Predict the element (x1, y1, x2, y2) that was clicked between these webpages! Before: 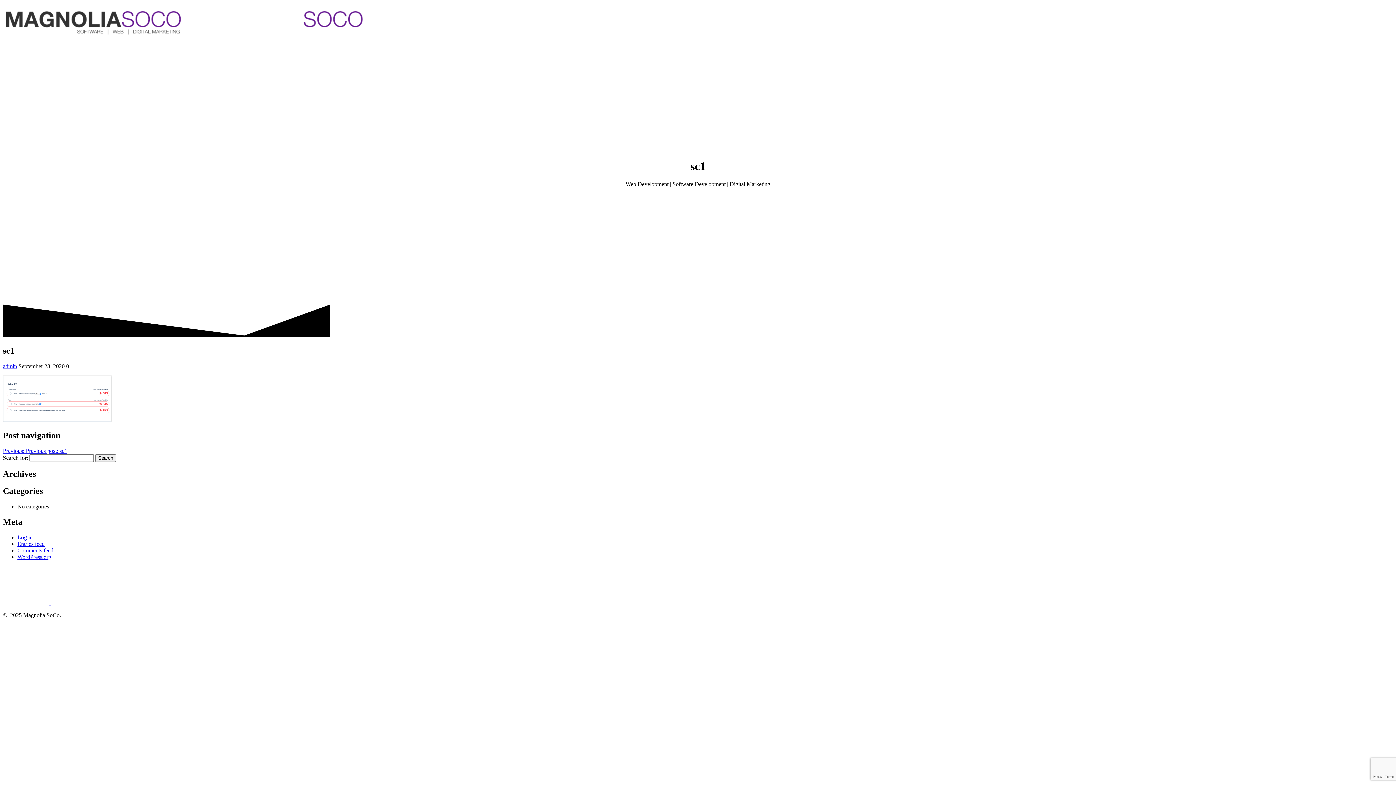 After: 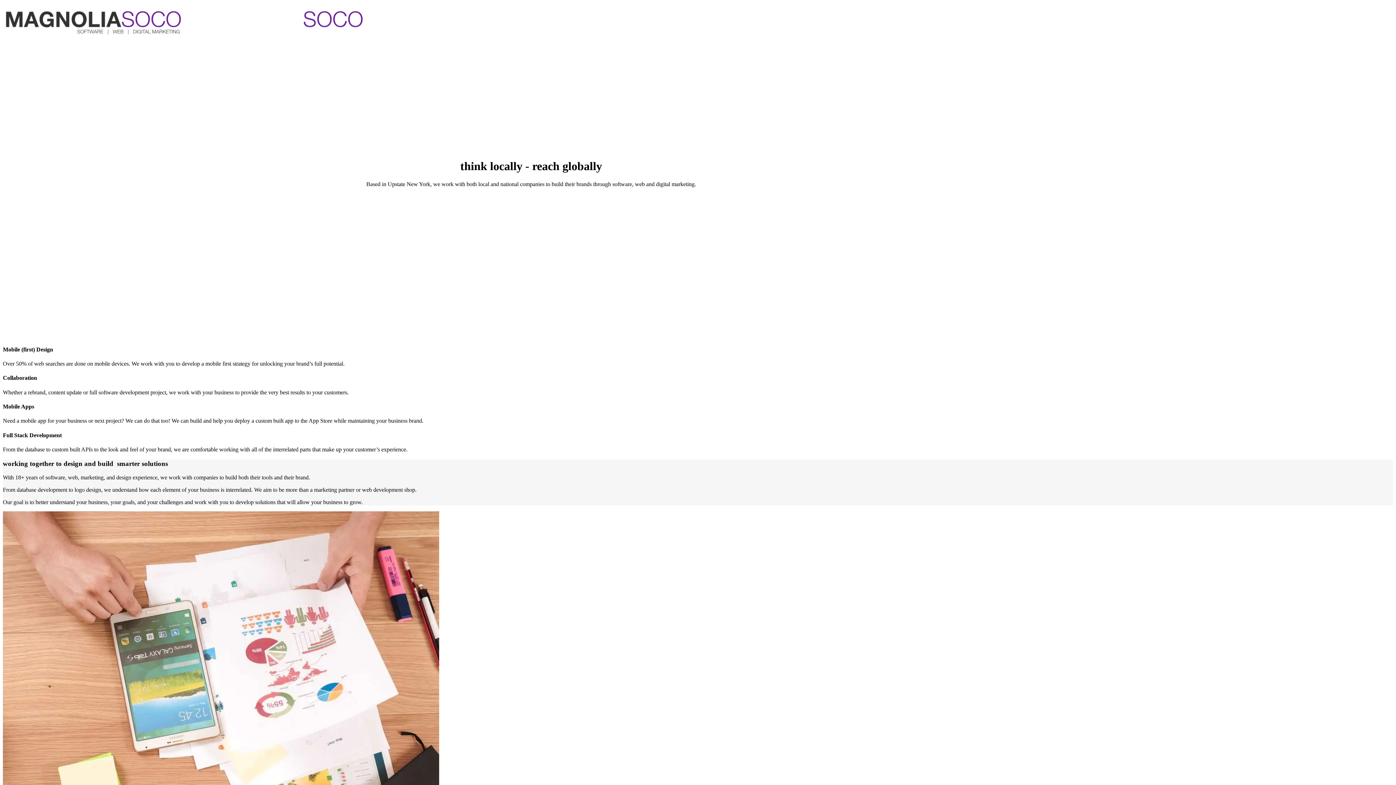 Action: bbox: (184, 34, 366, 40)